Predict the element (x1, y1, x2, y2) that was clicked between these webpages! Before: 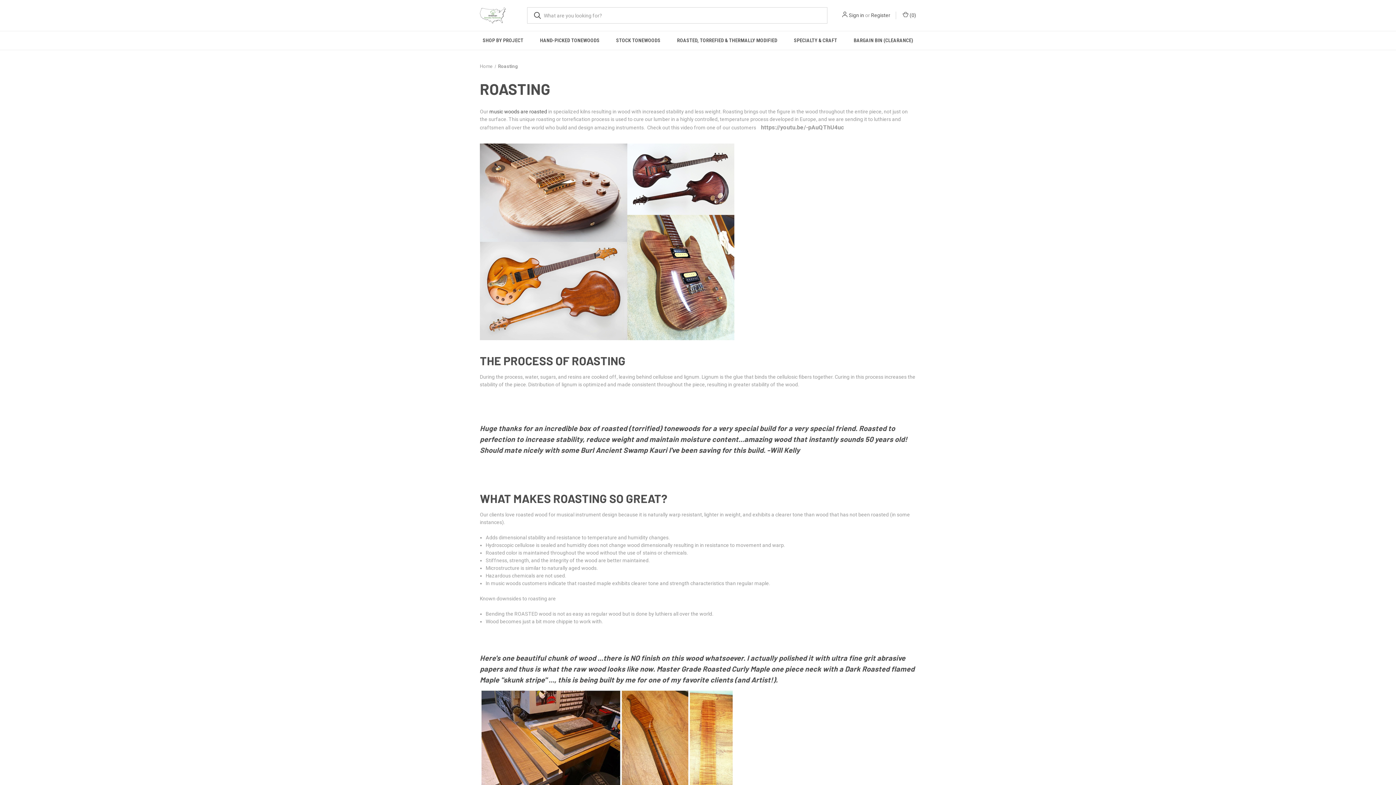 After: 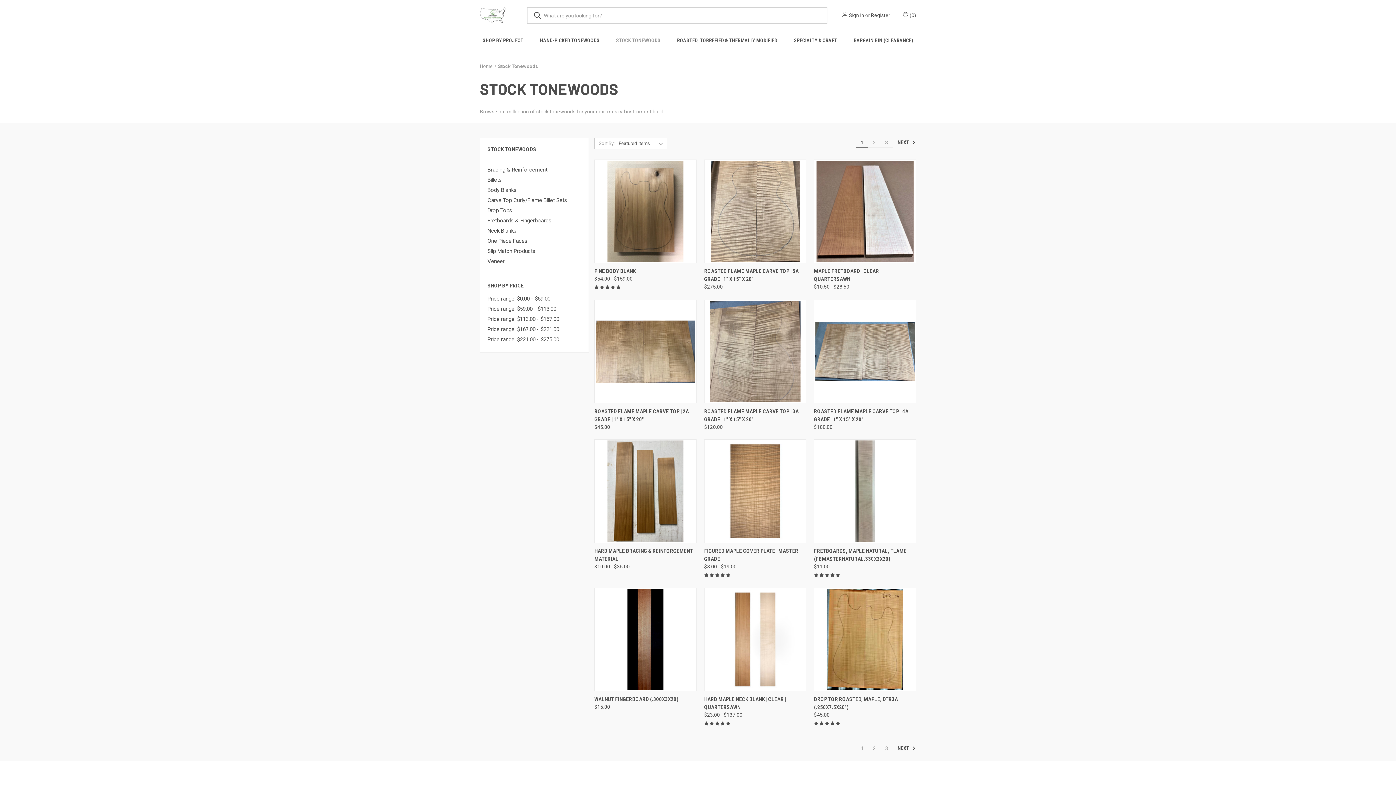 Action: bbox: (608, 31, 668, 49) label: Stock Tonewoods